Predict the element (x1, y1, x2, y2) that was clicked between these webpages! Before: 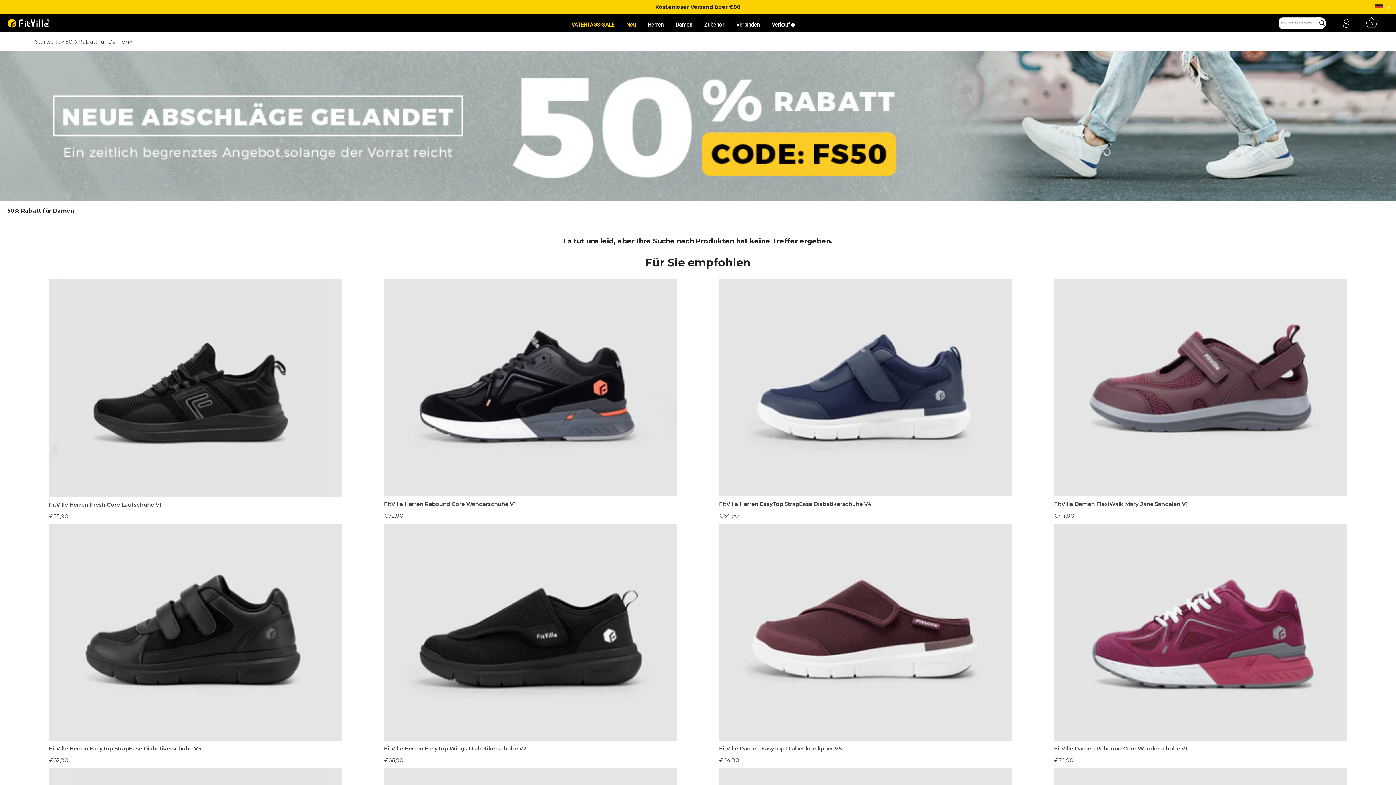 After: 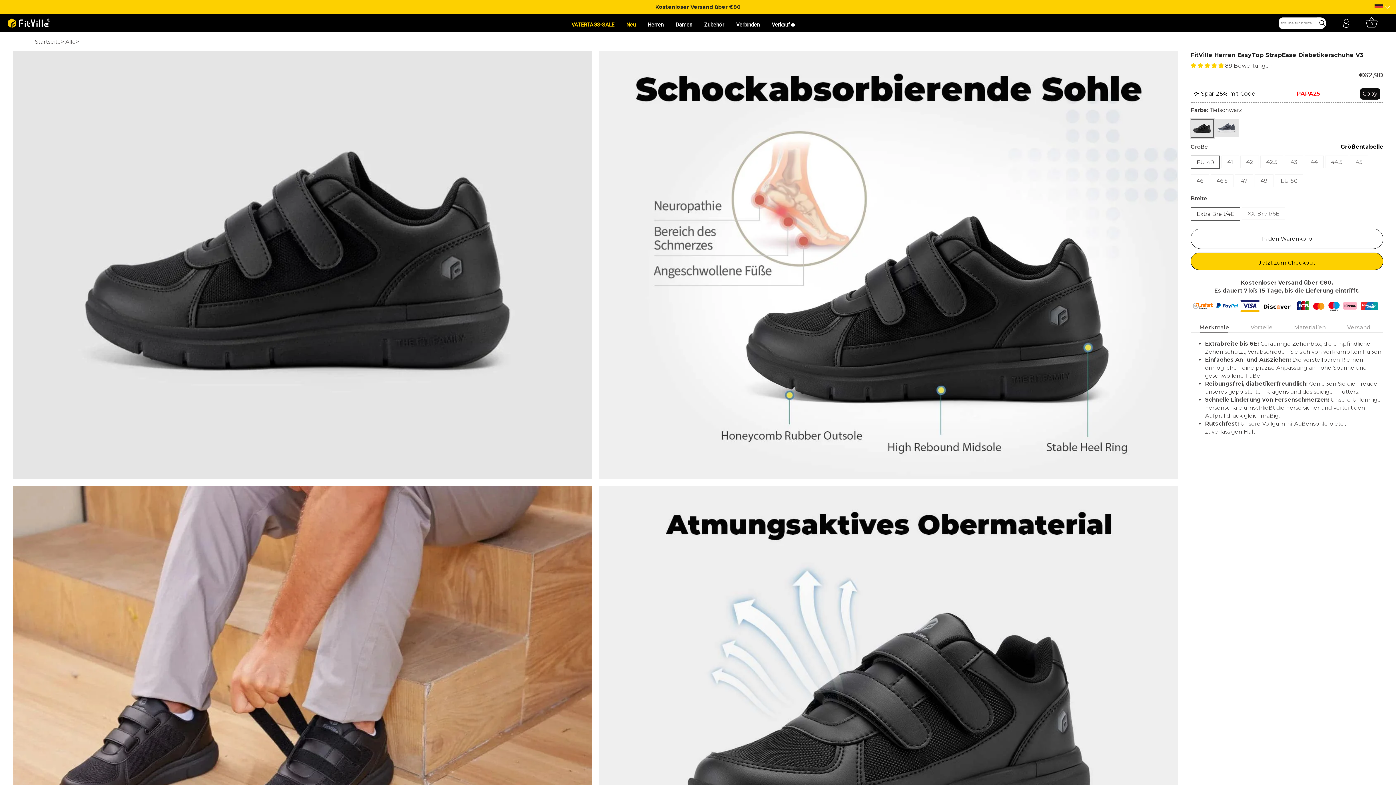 Action: bbox: (45, 524, 345, 768) label: FitVille Herren EasyTop StrapEase Diabetikerschuhe V3
€62,90